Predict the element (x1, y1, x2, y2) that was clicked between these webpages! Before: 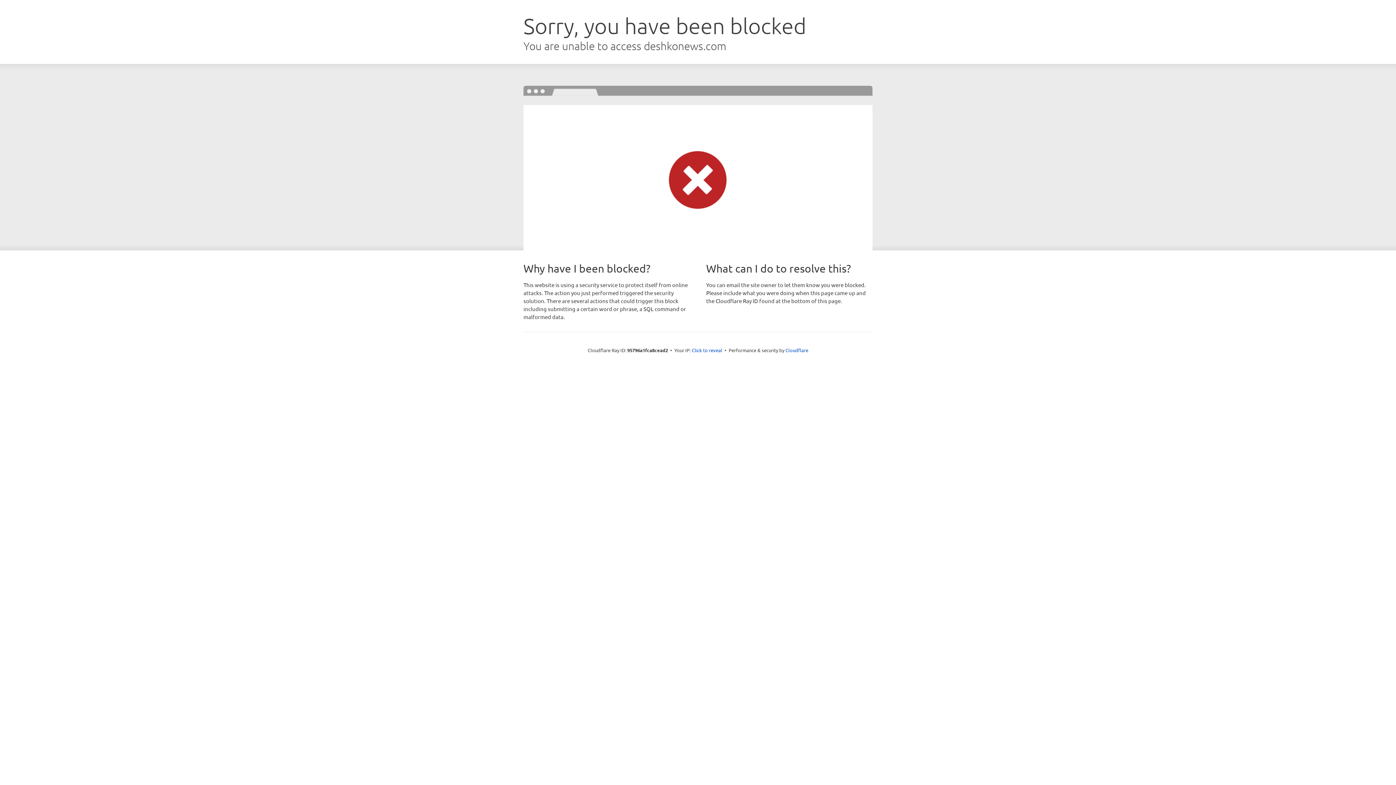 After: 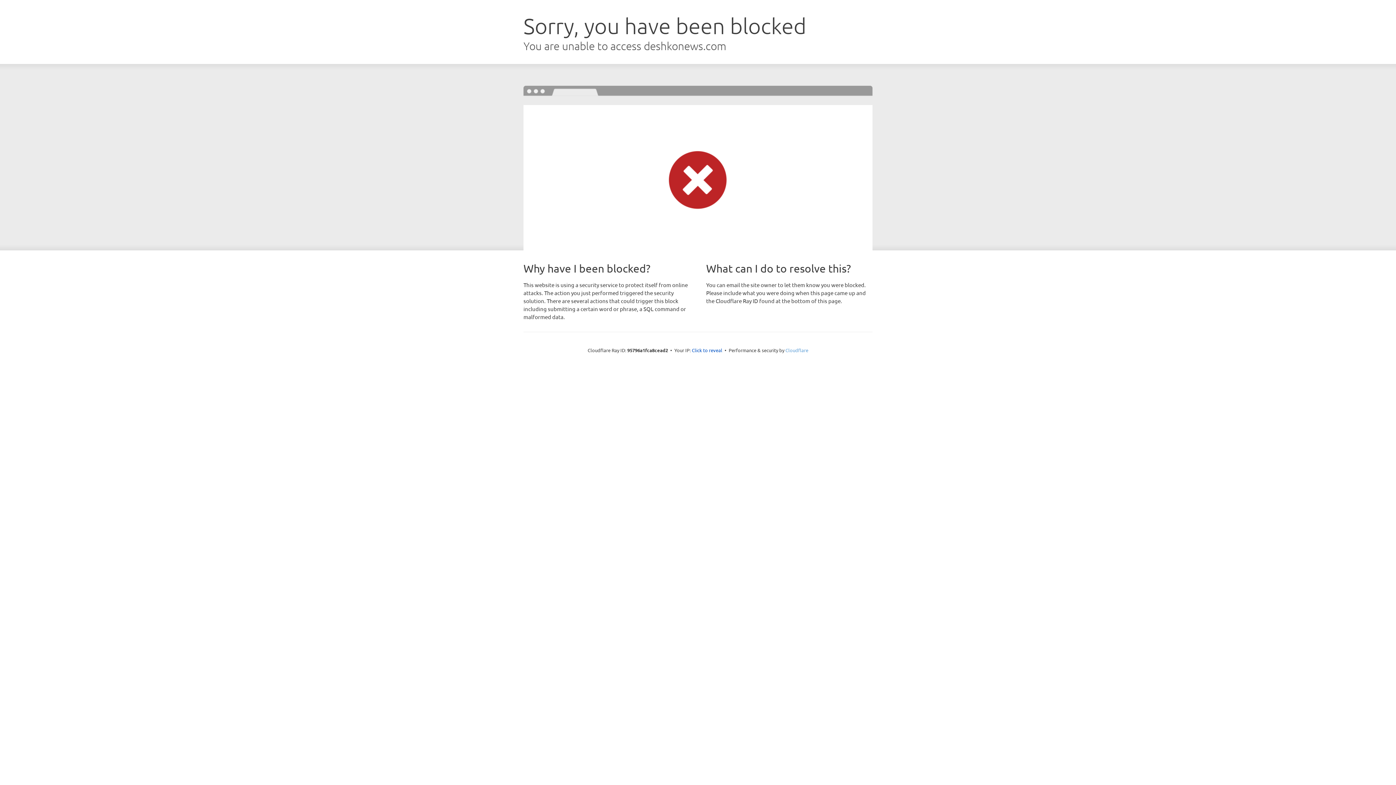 Action: label: Cloudflare bbox: (785, 347, 808, 353)